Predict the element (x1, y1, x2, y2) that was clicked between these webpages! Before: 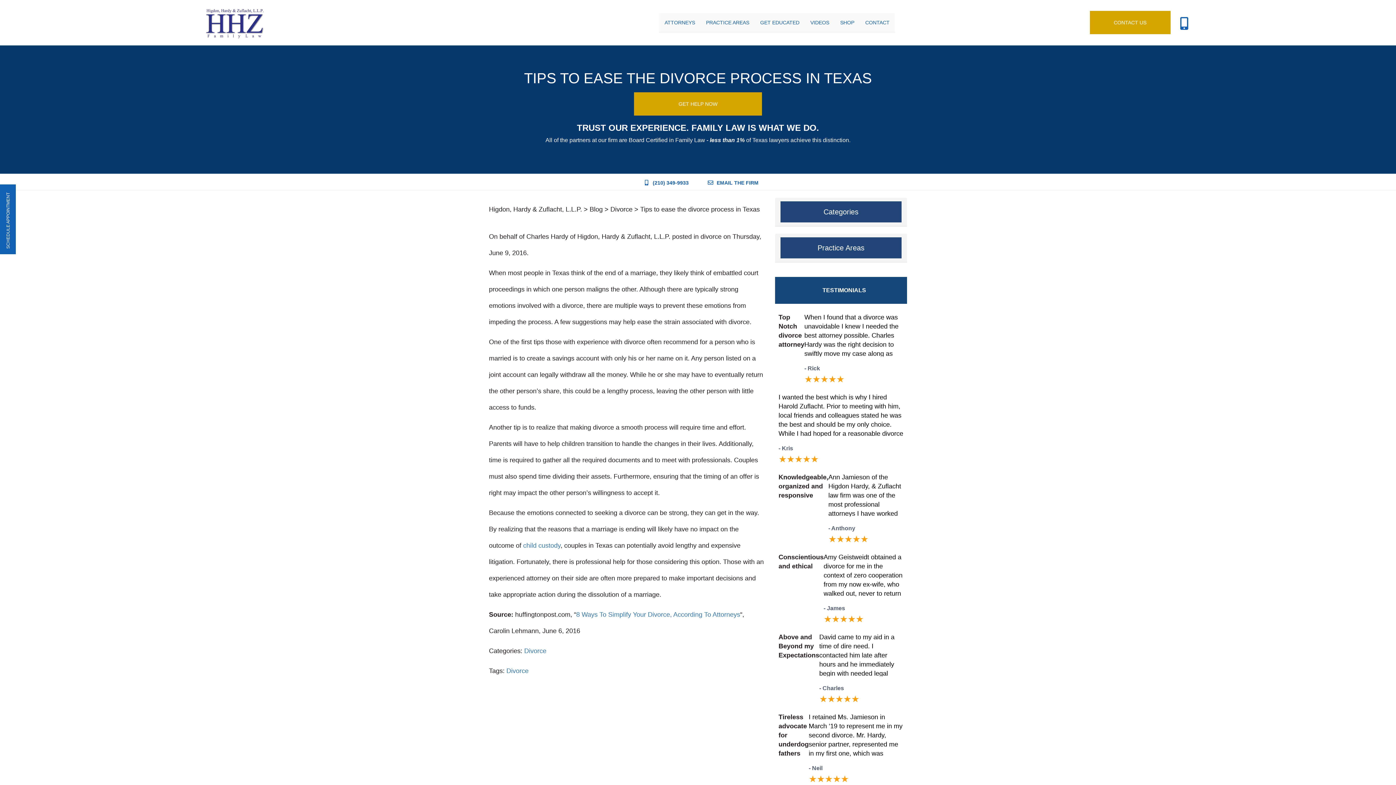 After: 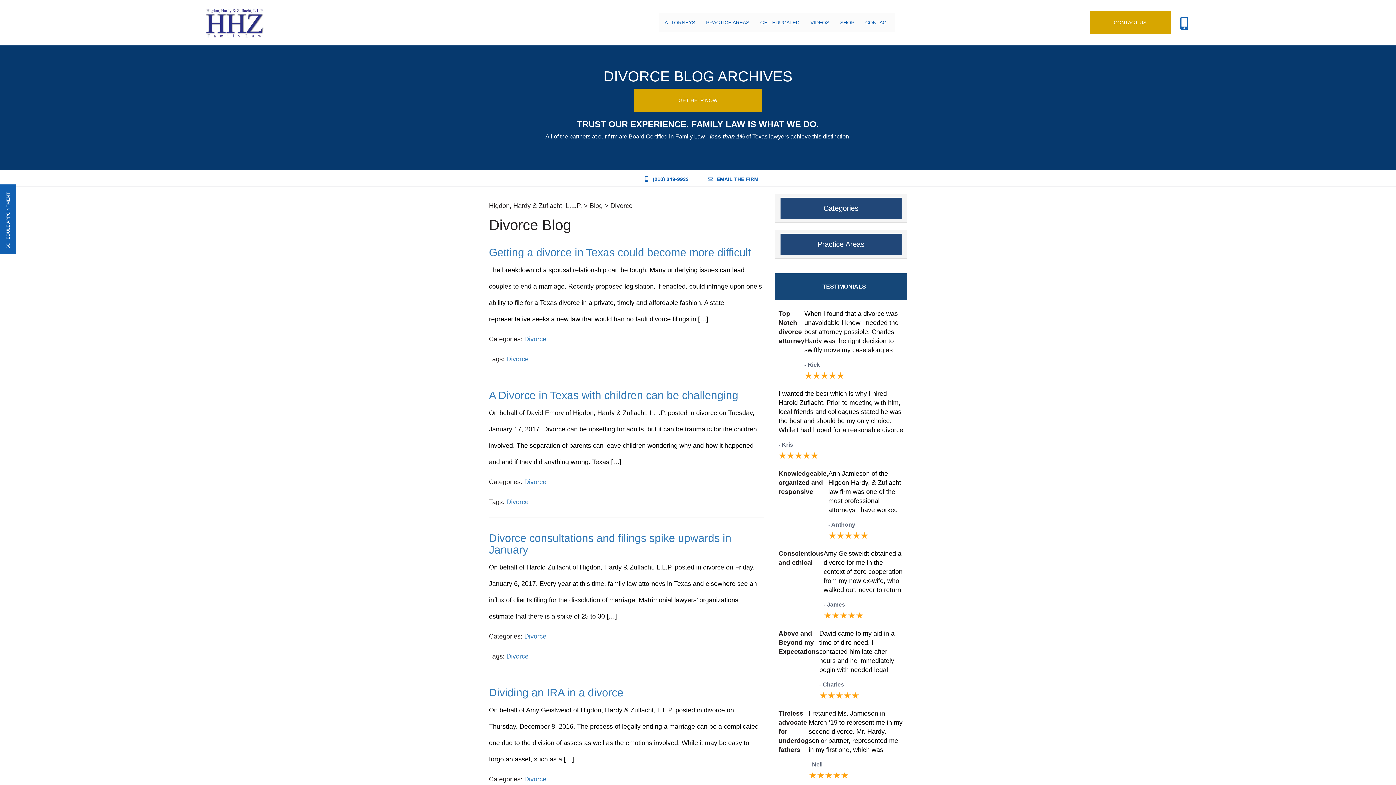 Action: label: Divorce bbox: (506, 667, 528, 674)